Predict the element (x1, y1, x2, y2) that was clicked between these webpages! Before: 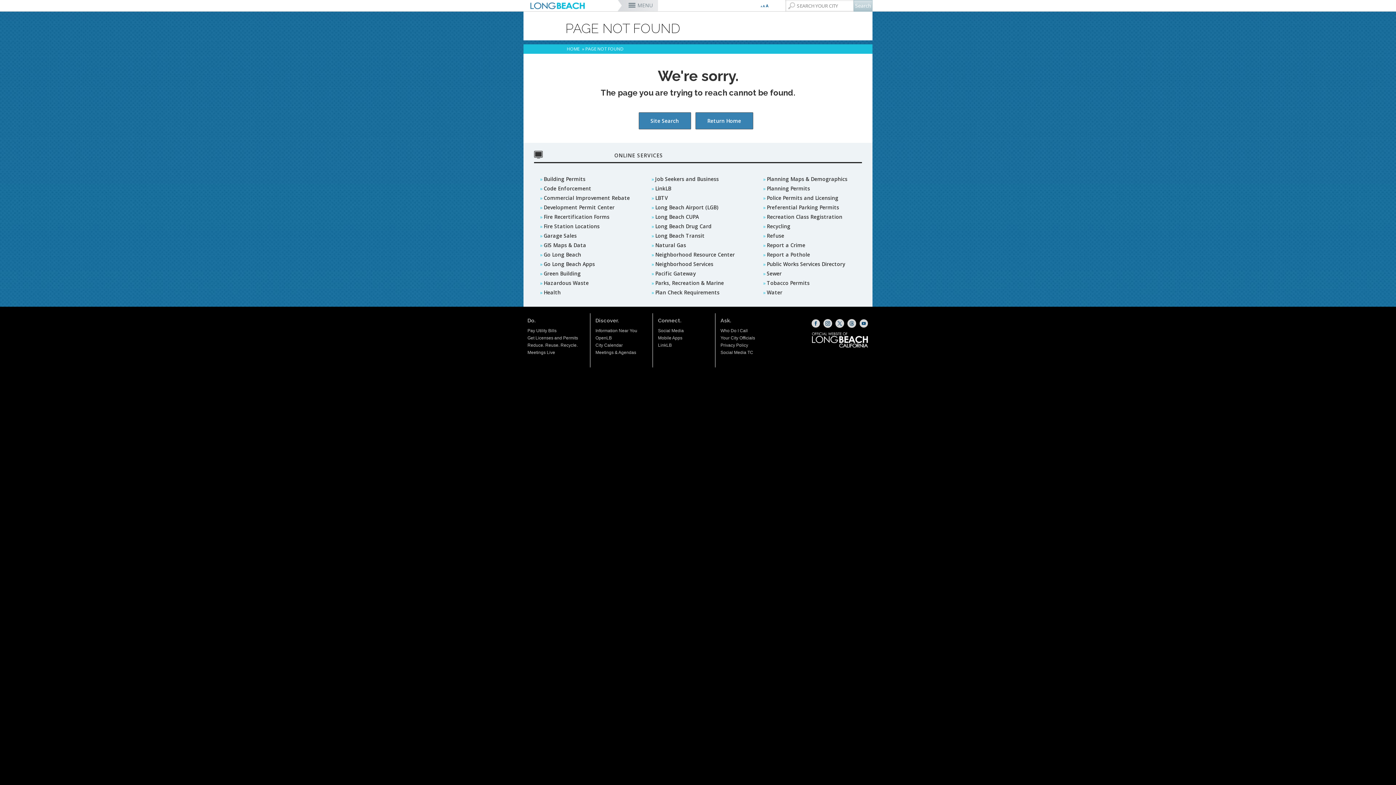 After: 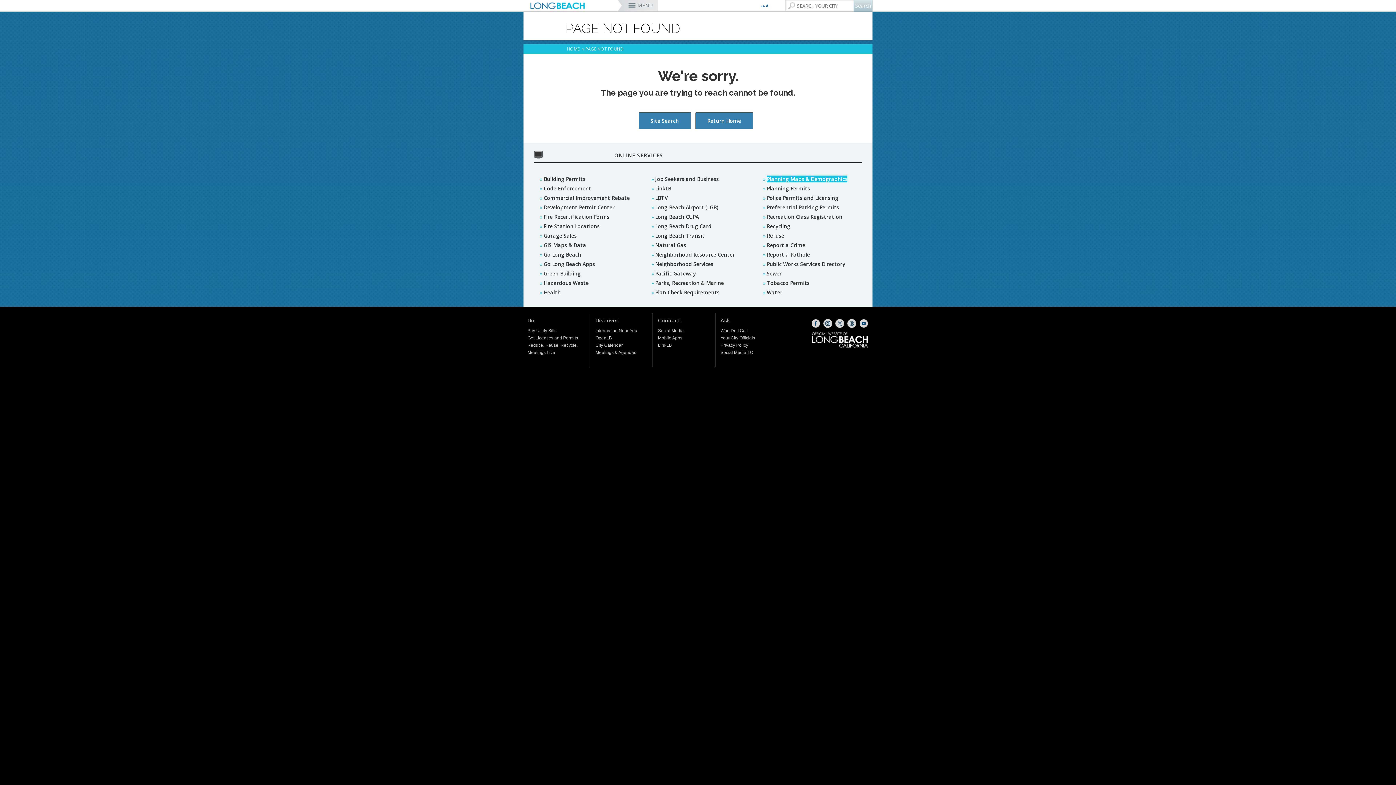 Action: bbox: (766, 175, 847, 182) label: Planning Maps & Demographics